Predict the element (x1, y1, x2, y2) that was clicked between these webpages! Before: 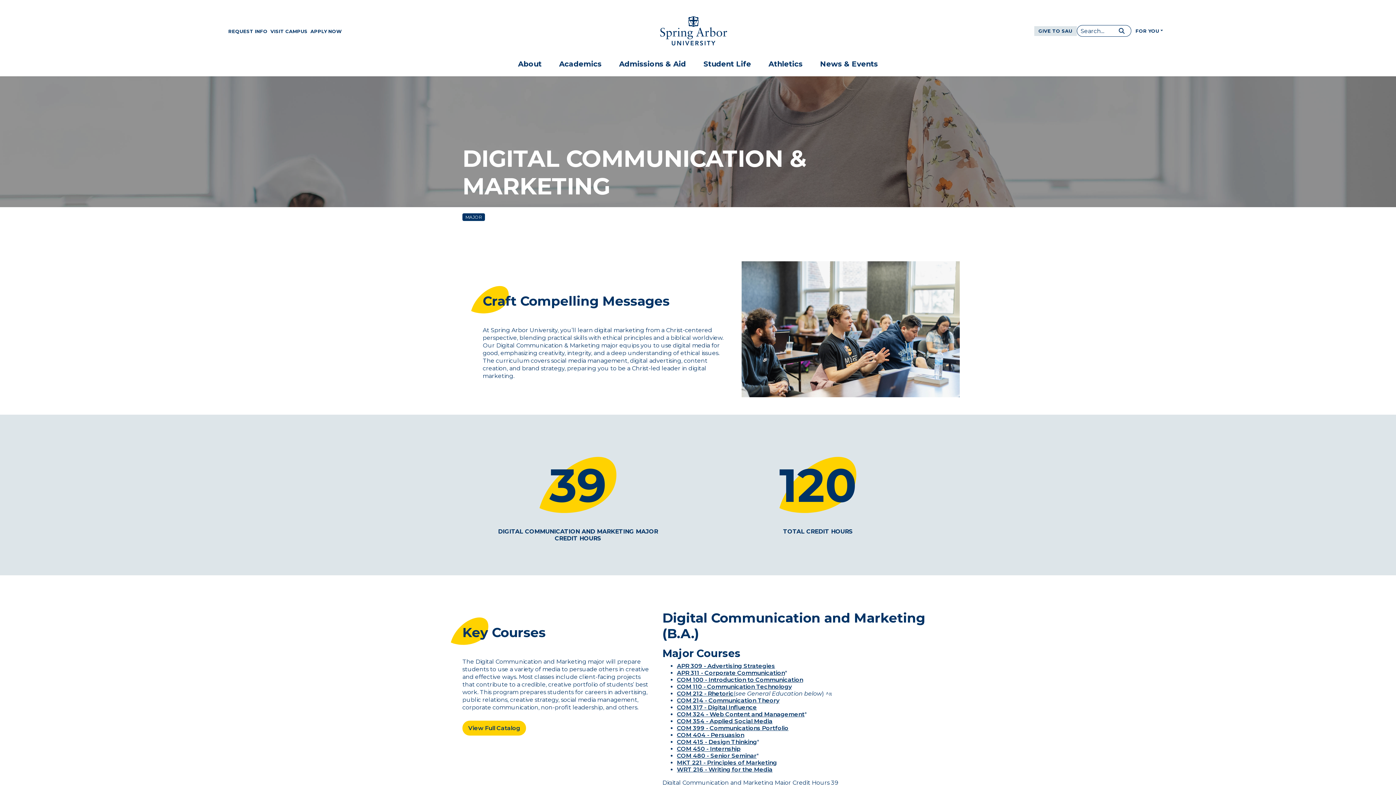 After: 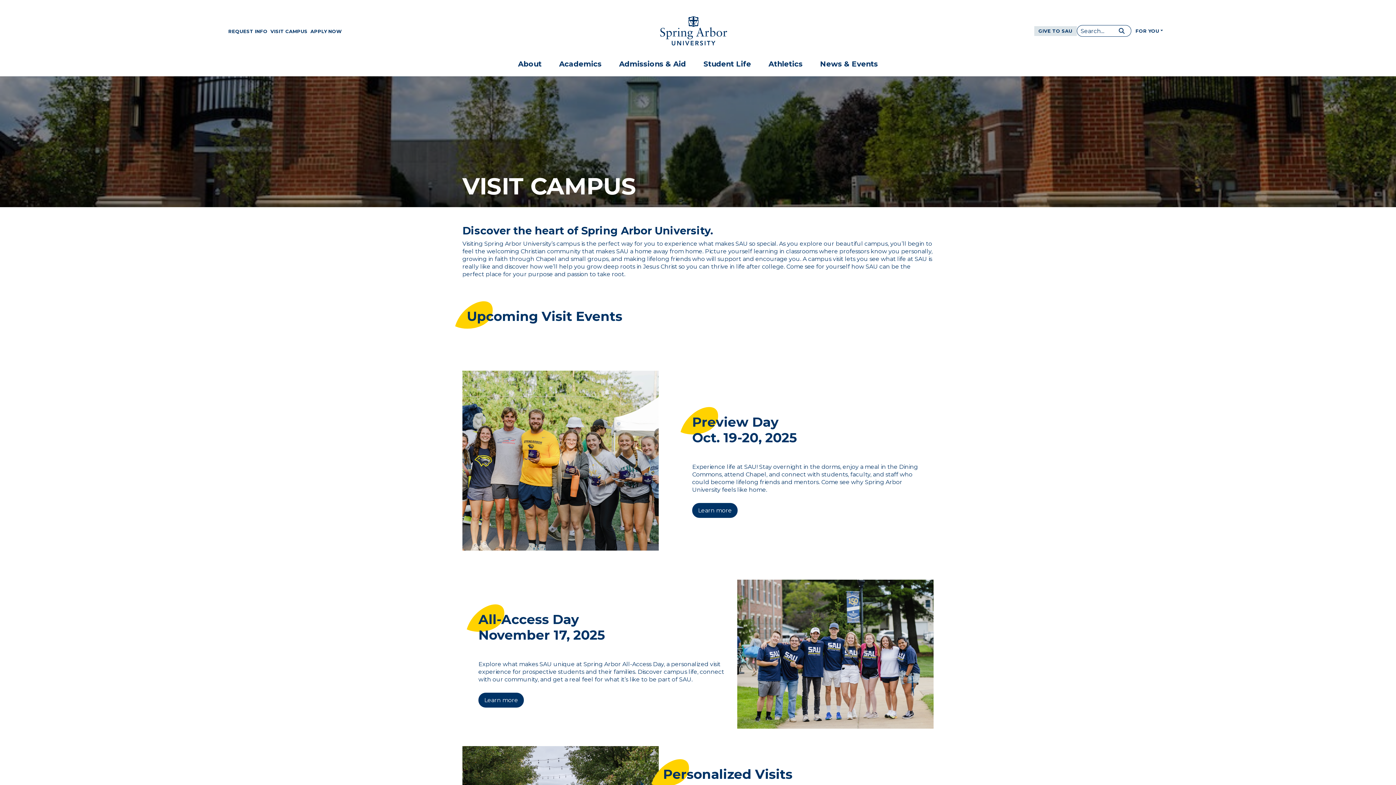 Action: label: VISIT CAMPUS bbox: (270, 28, 307, 34)